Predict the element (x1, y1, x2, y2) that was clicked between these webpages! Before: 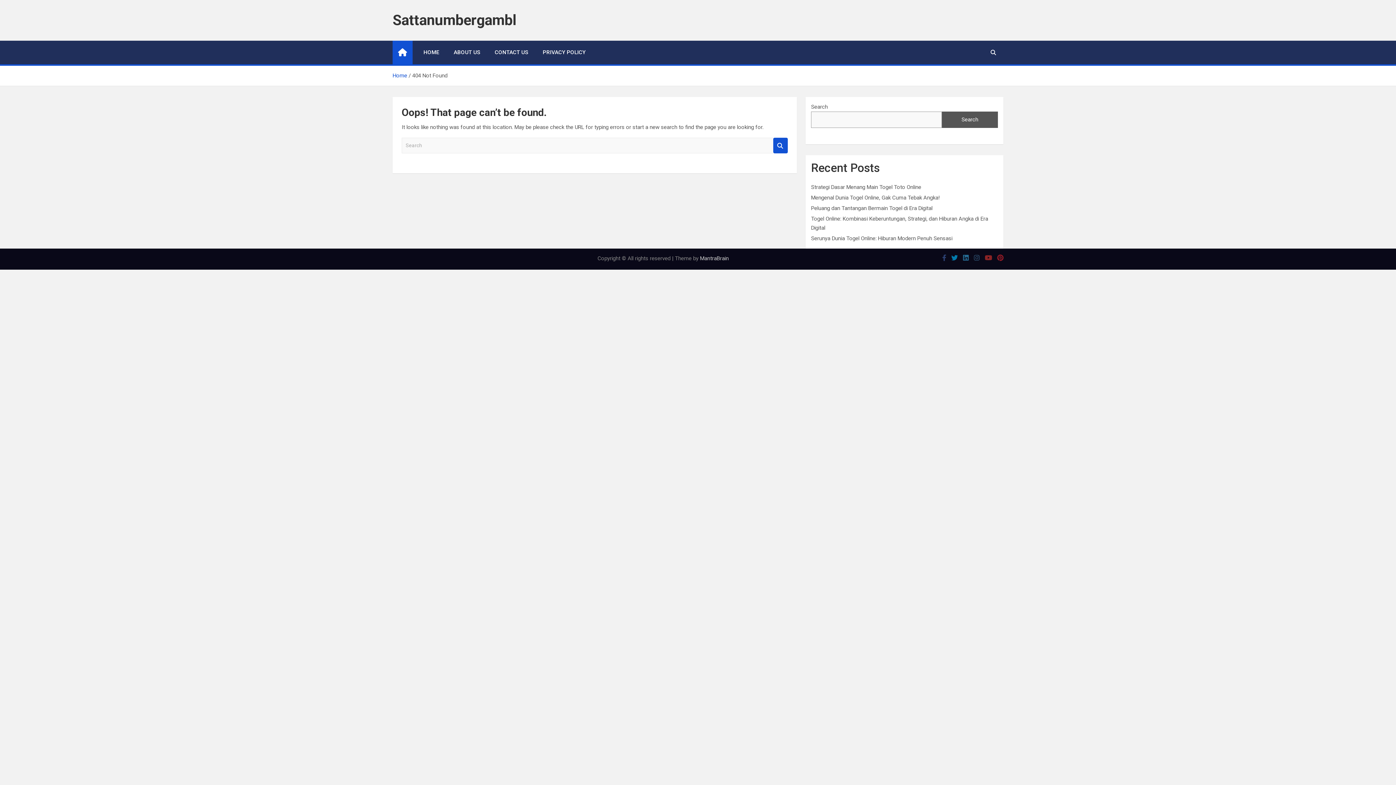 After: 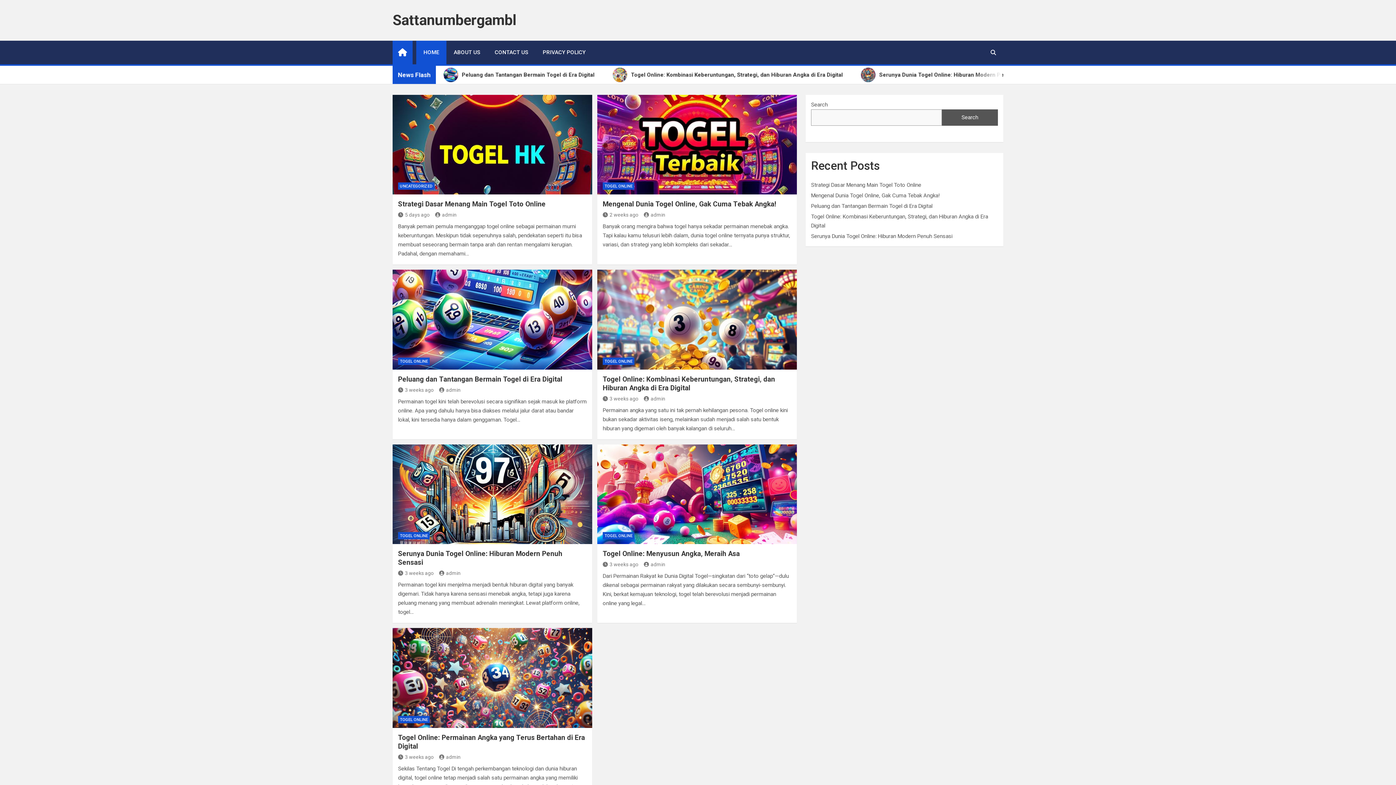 Action: bbox: (392, 40, 412, 64)